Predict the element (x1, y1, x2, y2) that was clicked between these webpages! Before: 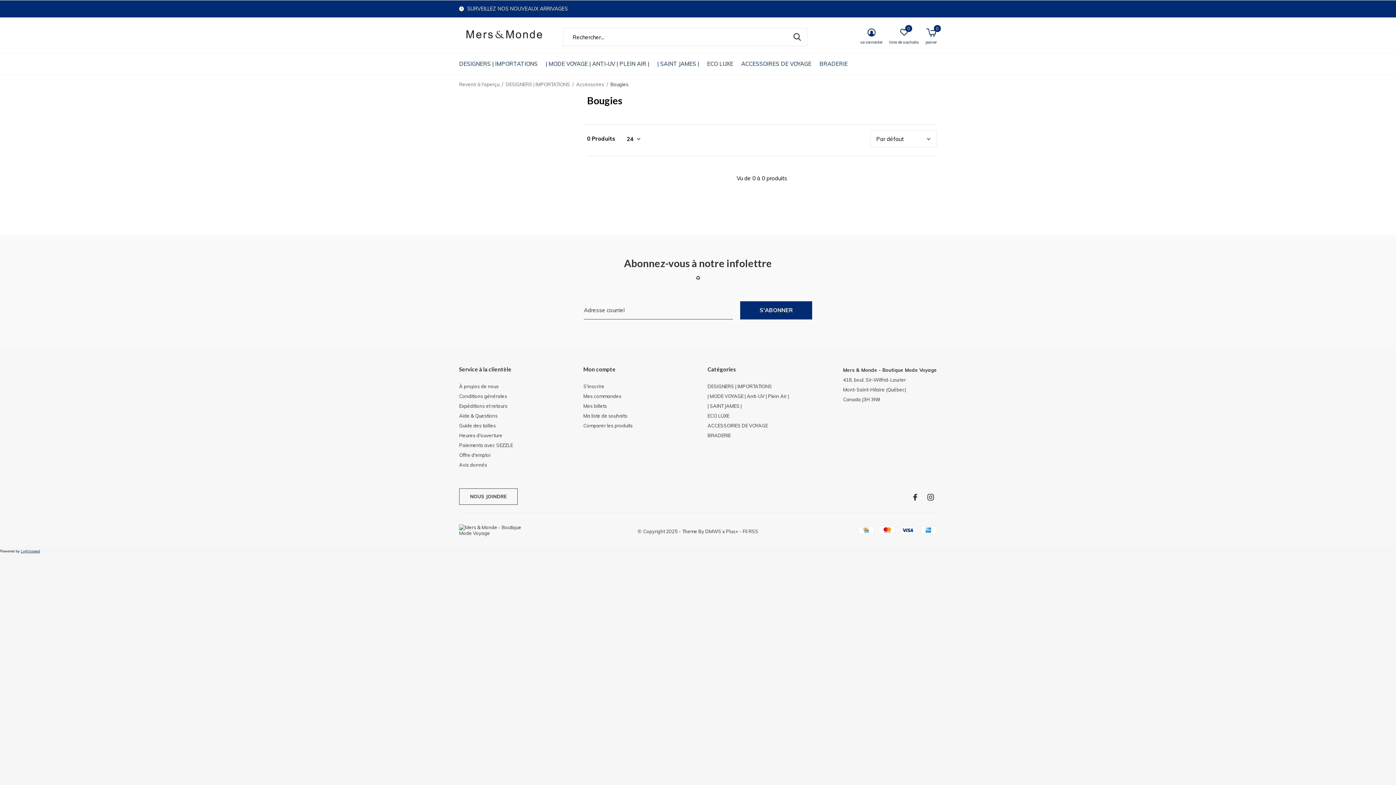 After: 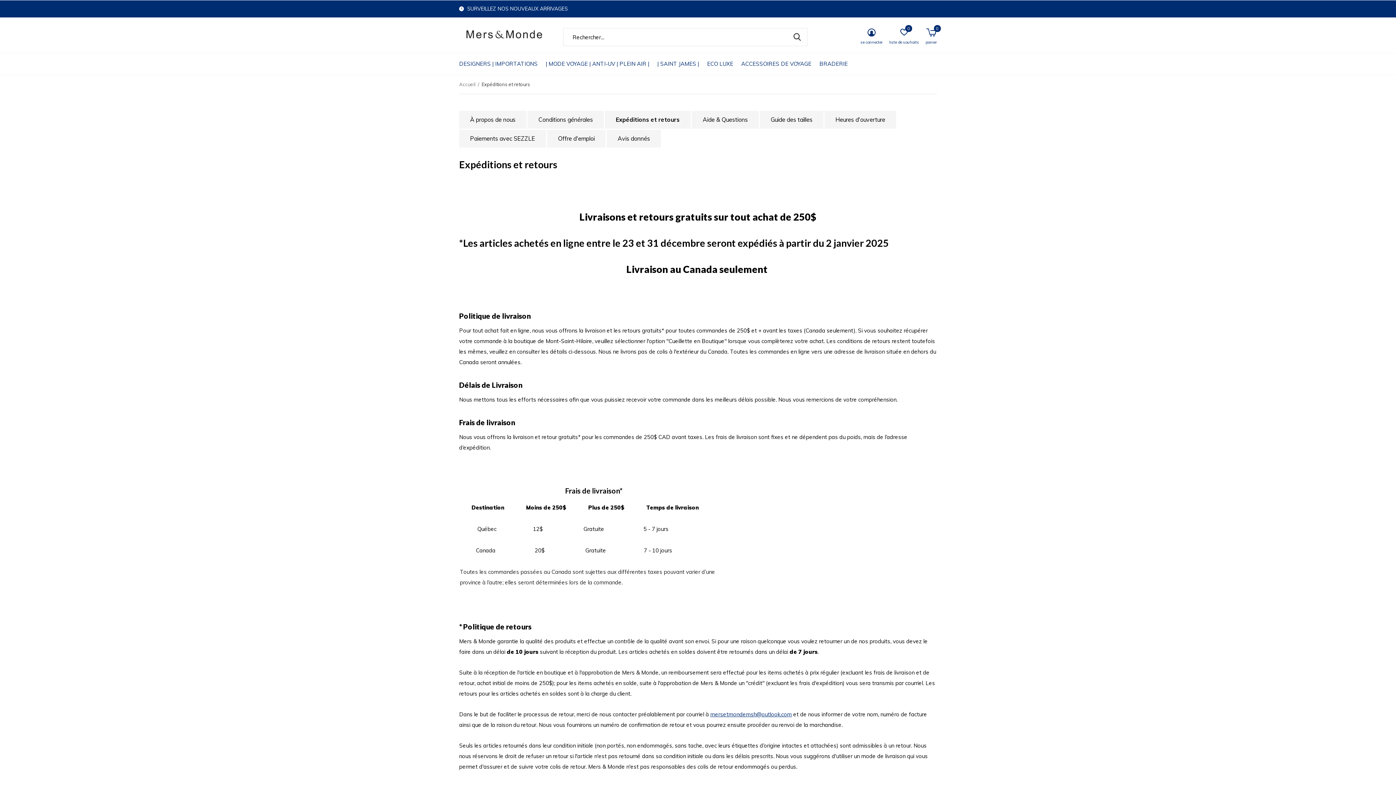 Action: label: Expéditions et retours bbox: (459, 403, 507, 409)